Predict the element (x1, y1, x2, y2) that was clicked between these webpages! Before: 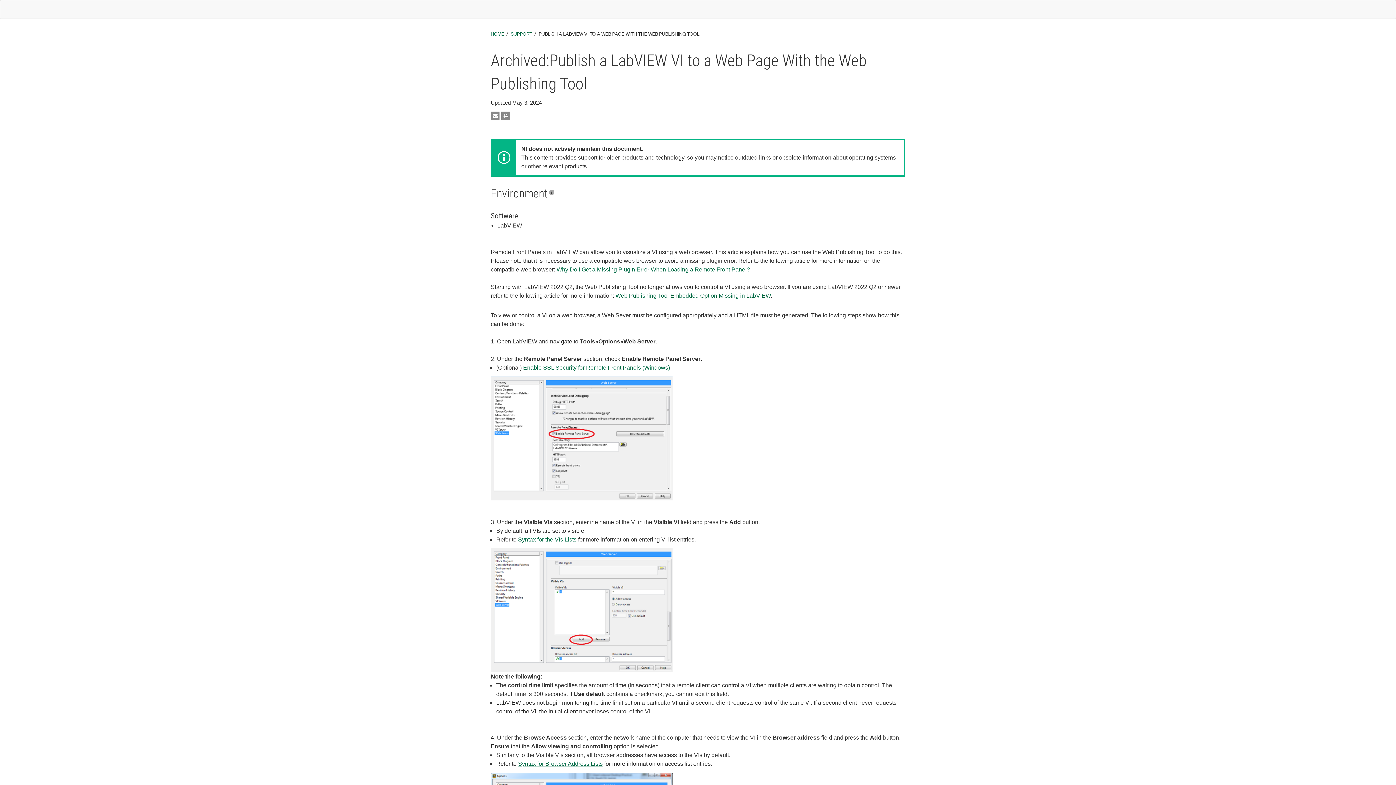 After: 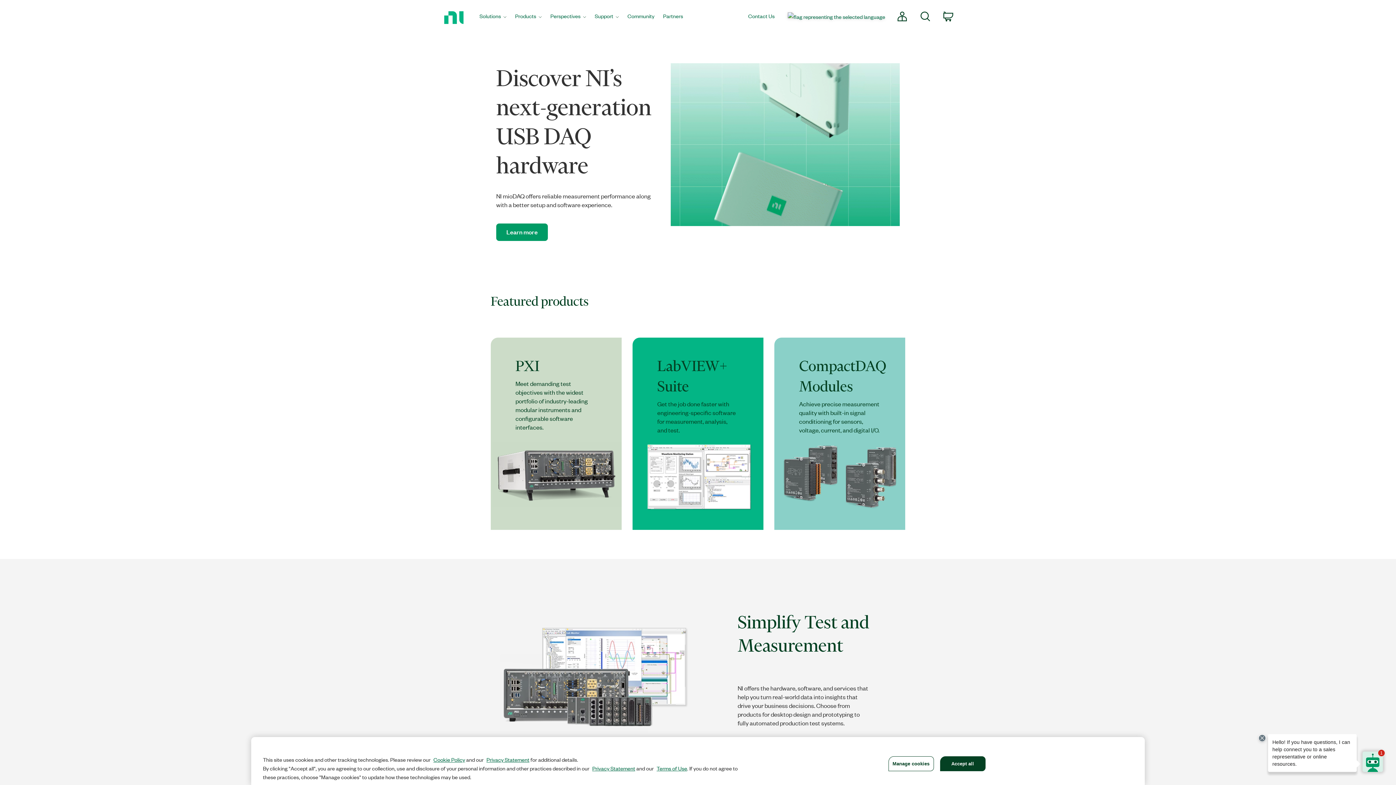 Action: bbox: (0, 0, 9, 18)